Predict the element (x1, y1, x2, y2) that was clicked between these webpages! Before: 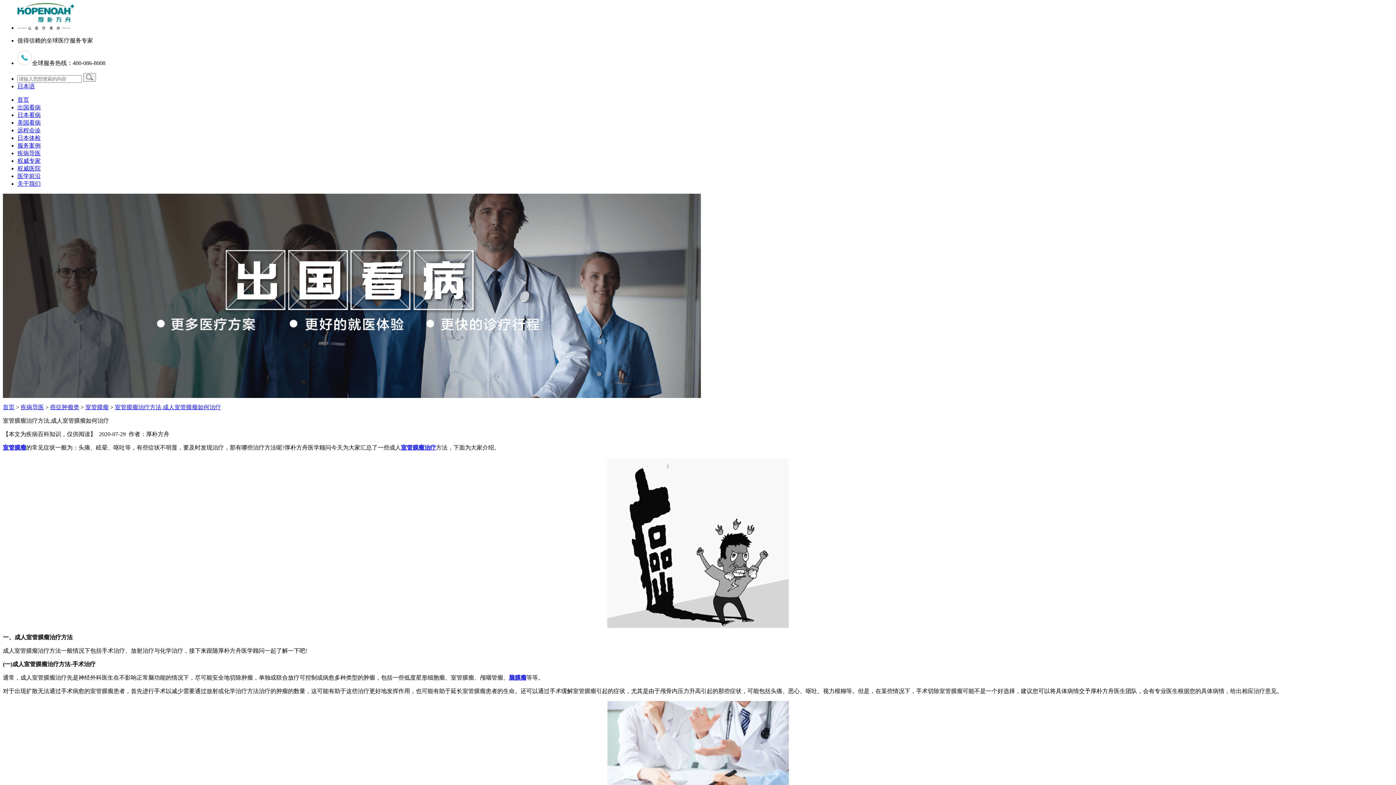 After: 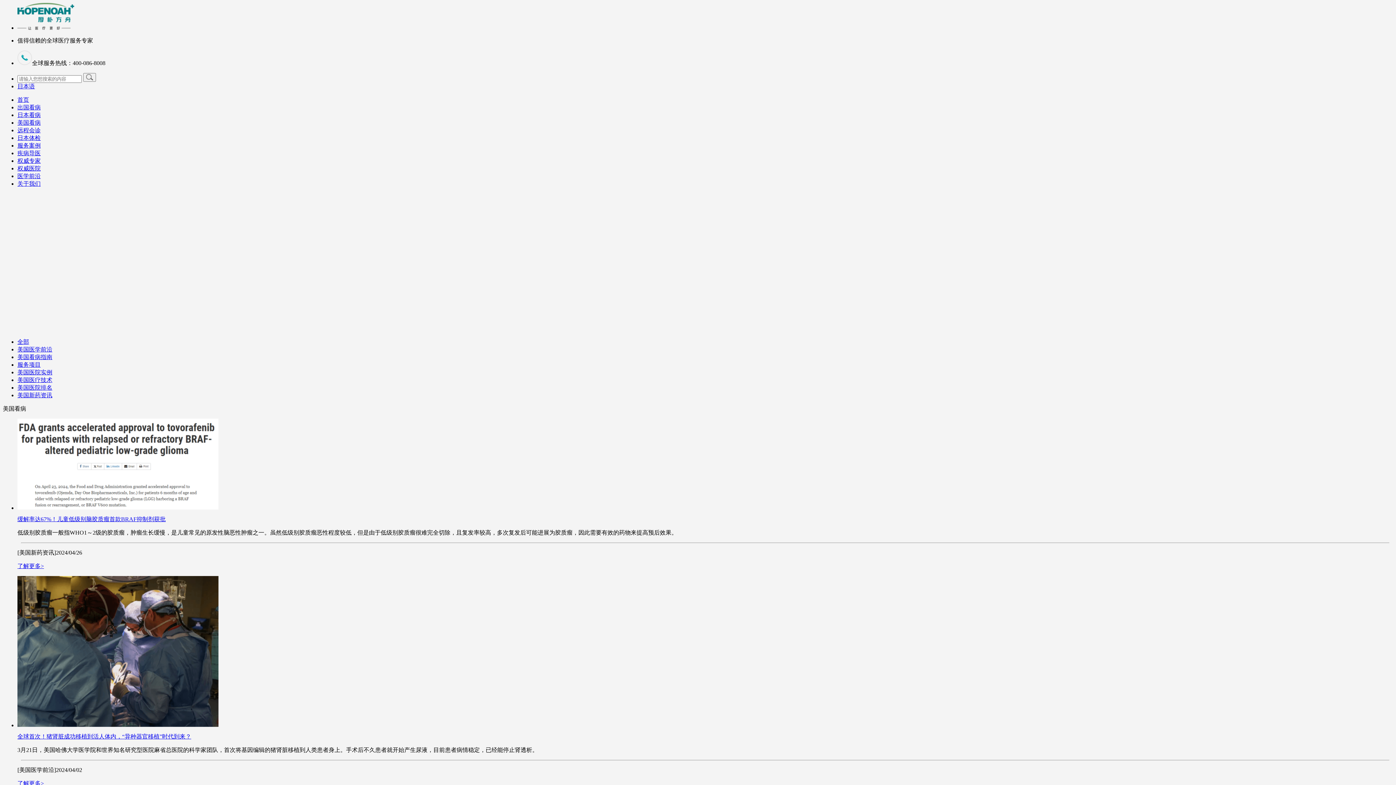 Action: label: 美国看病 bbox: (17, 119, 40, 125)